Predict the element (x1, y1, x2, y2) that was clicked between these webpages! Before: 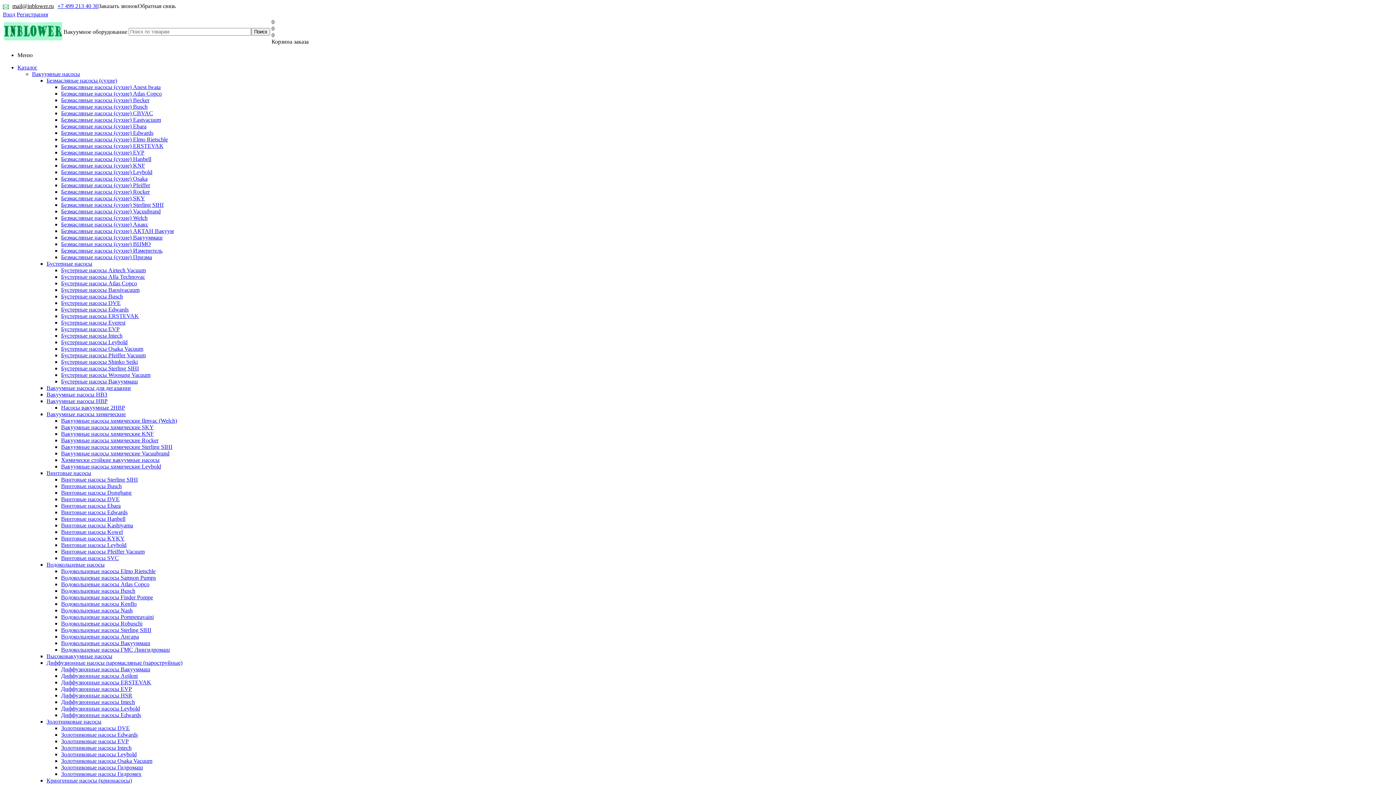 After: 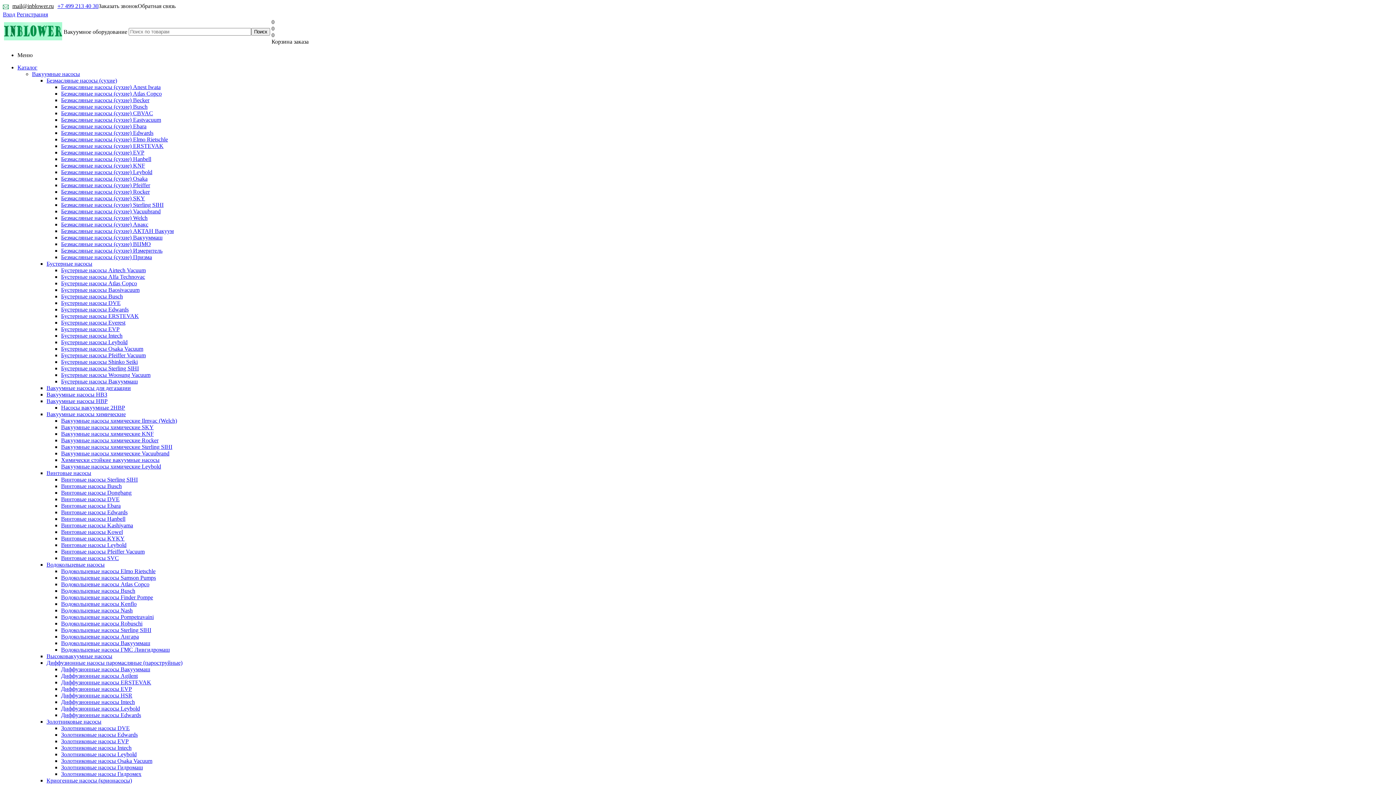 Action: label: Безмасляные насосы (сухие) Hanbell bbox: (61, 156, 151, 162)